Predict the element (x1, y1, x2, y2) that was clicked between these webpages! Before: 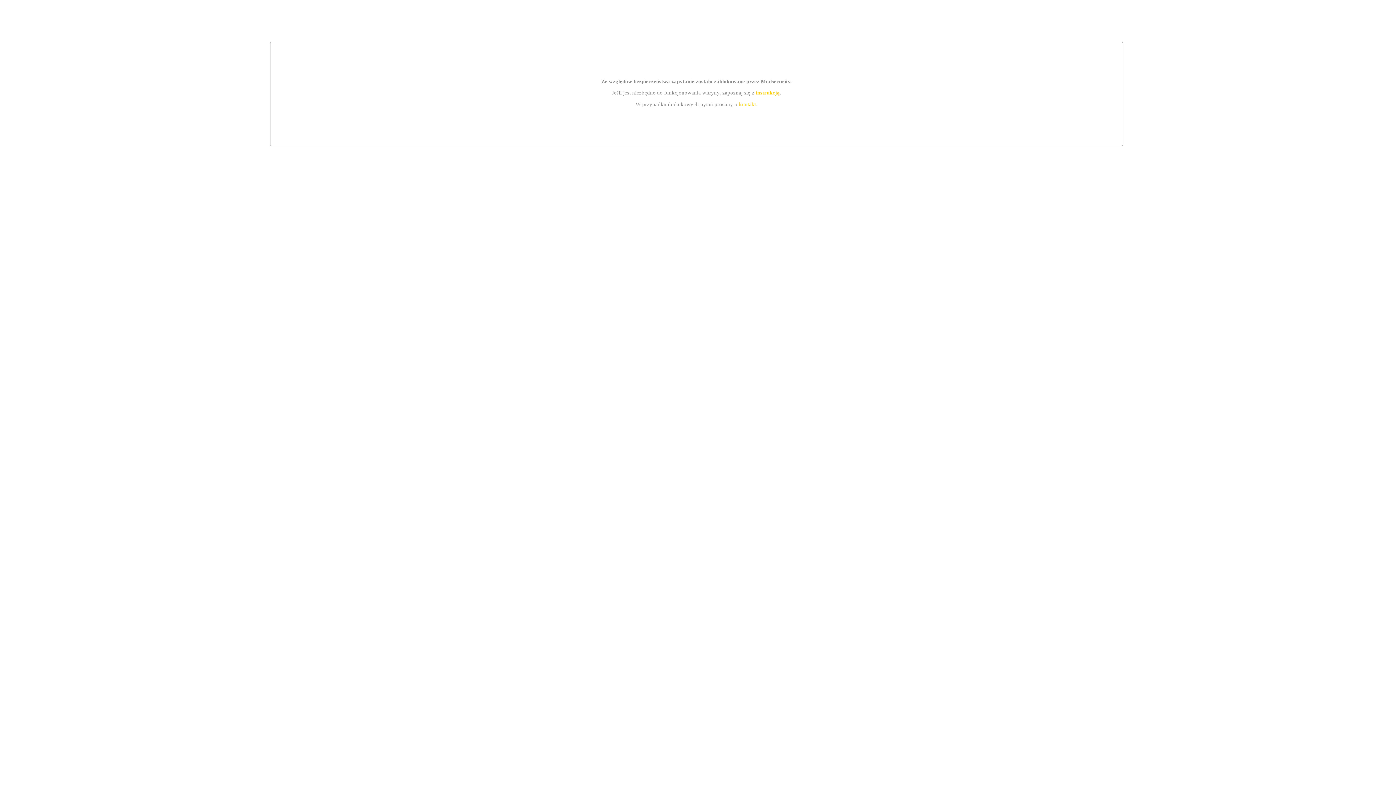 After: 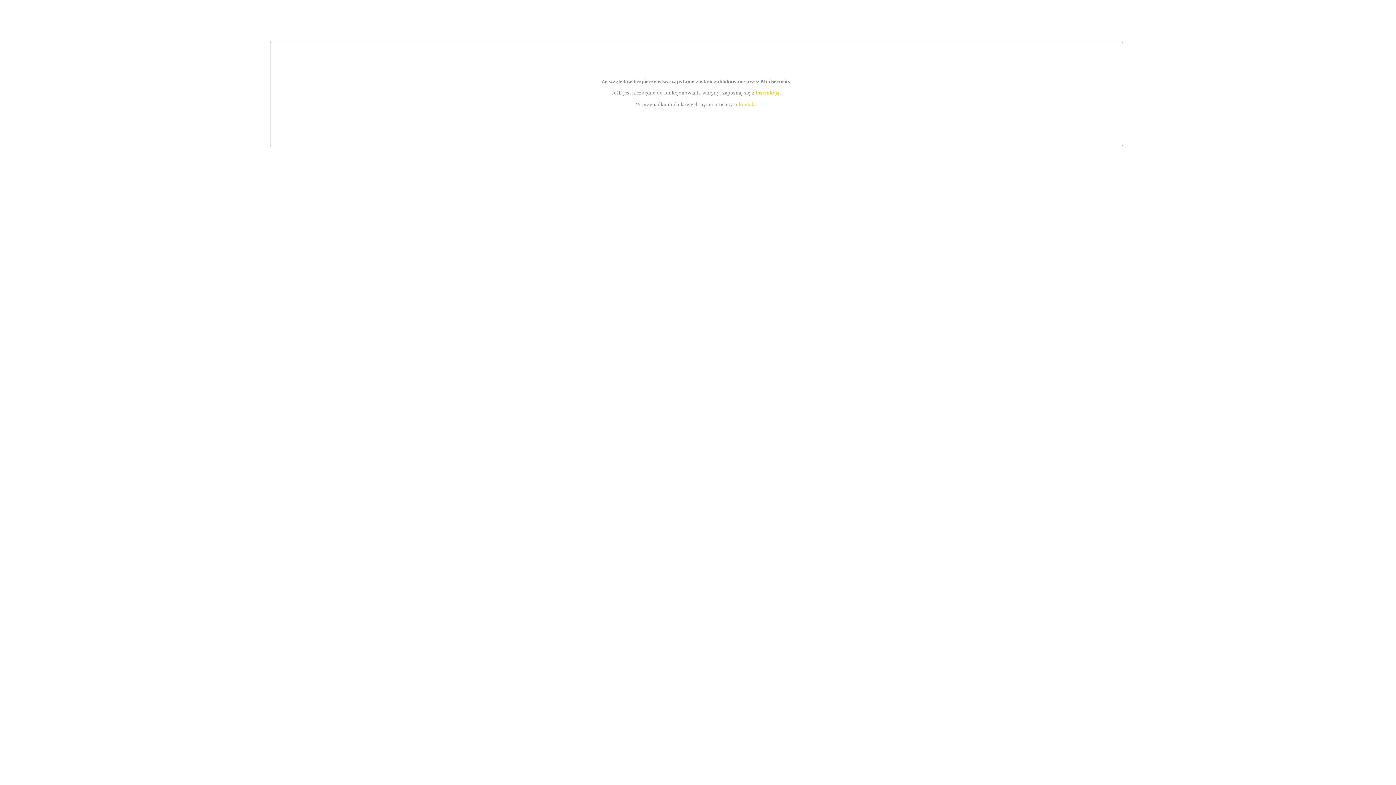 Action: bbox: (739, 101, 756, 107) label: kontakt